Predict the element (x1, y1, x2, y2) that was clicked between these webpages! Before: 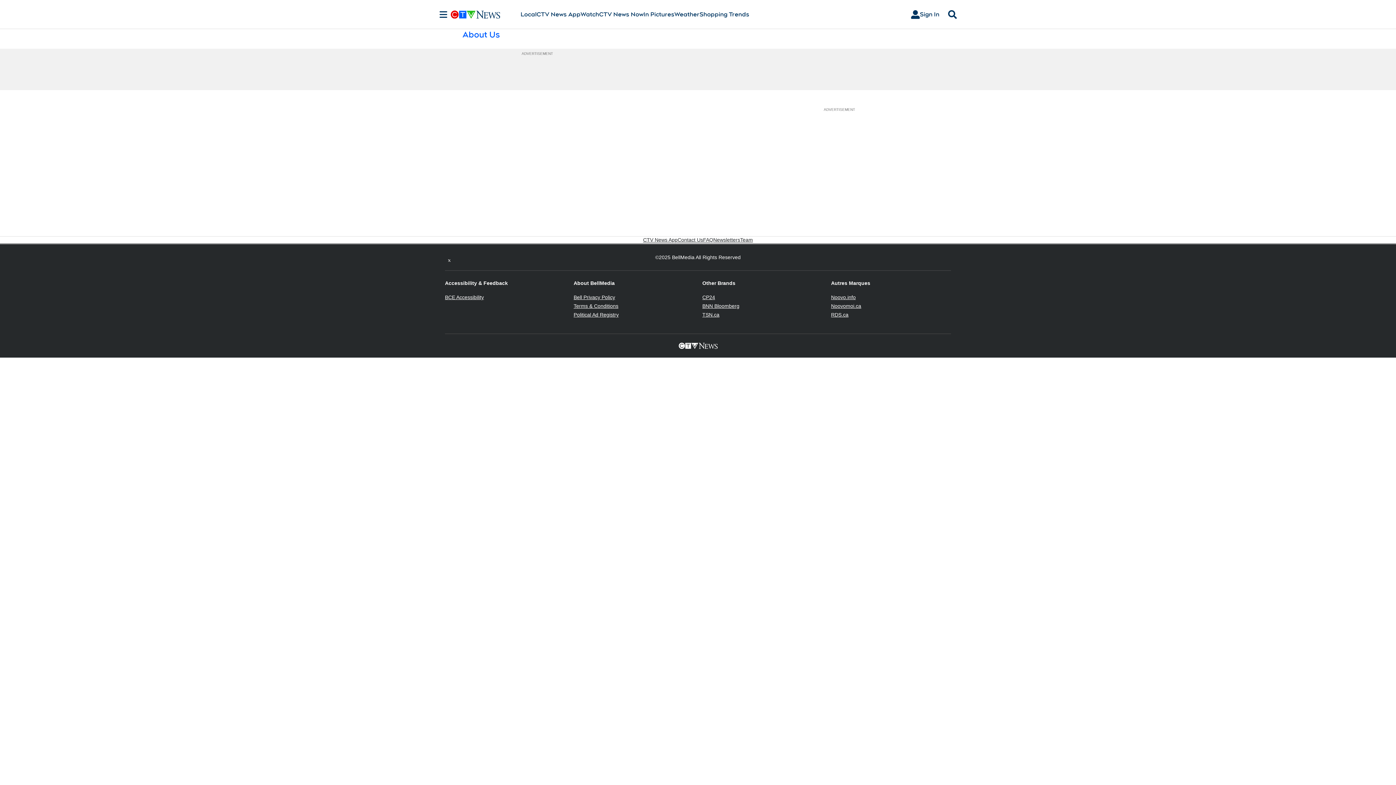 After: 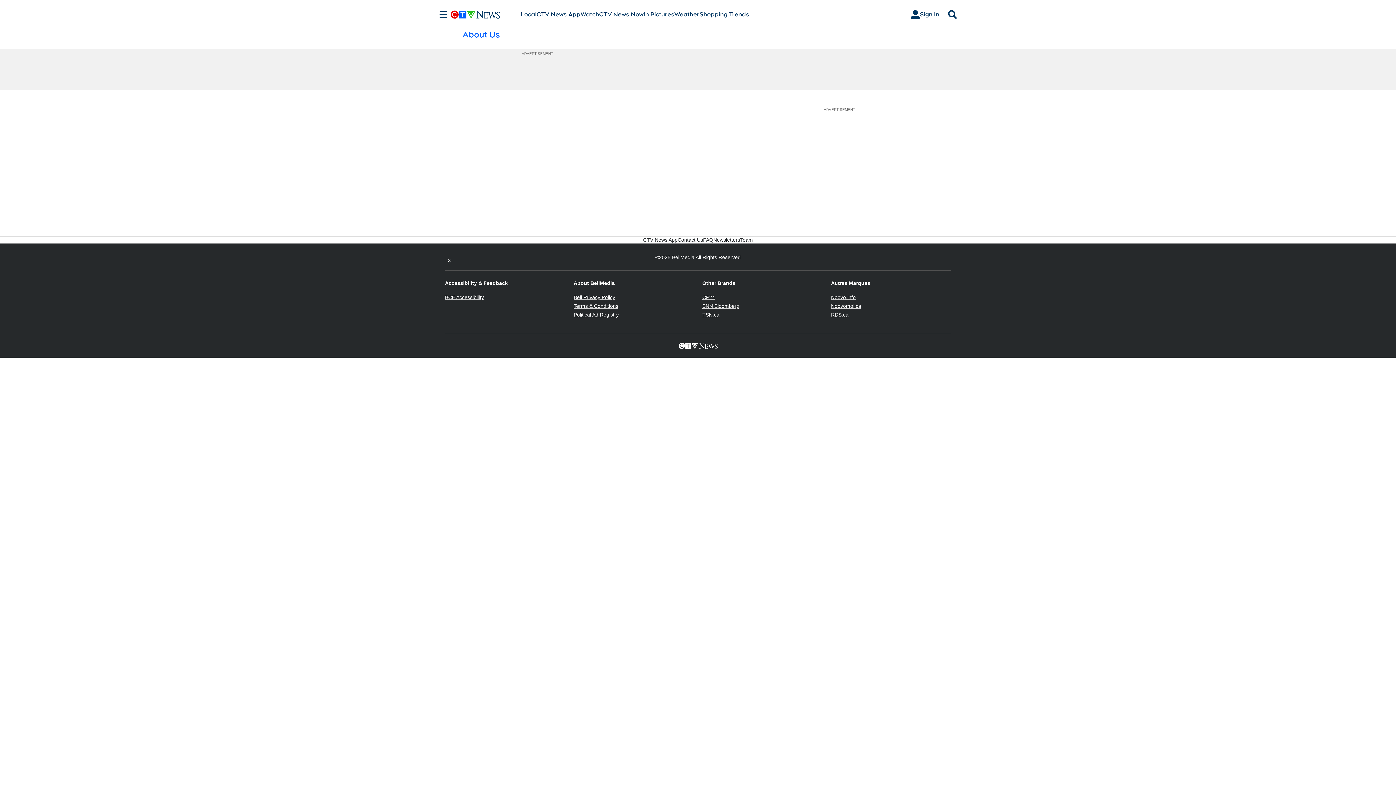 Action: label: BCE Accessibility
Opens in new window bbox: (445, 294, 484, 300)